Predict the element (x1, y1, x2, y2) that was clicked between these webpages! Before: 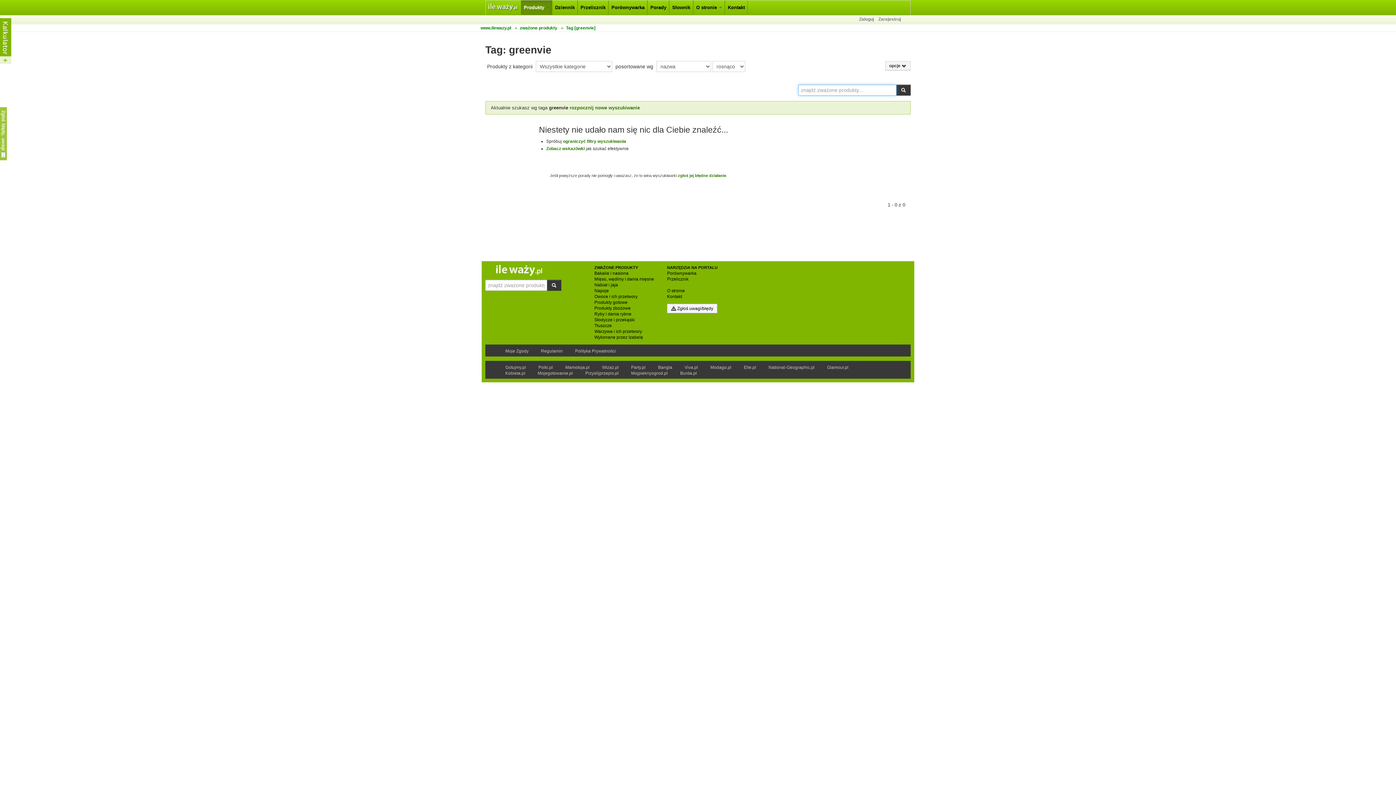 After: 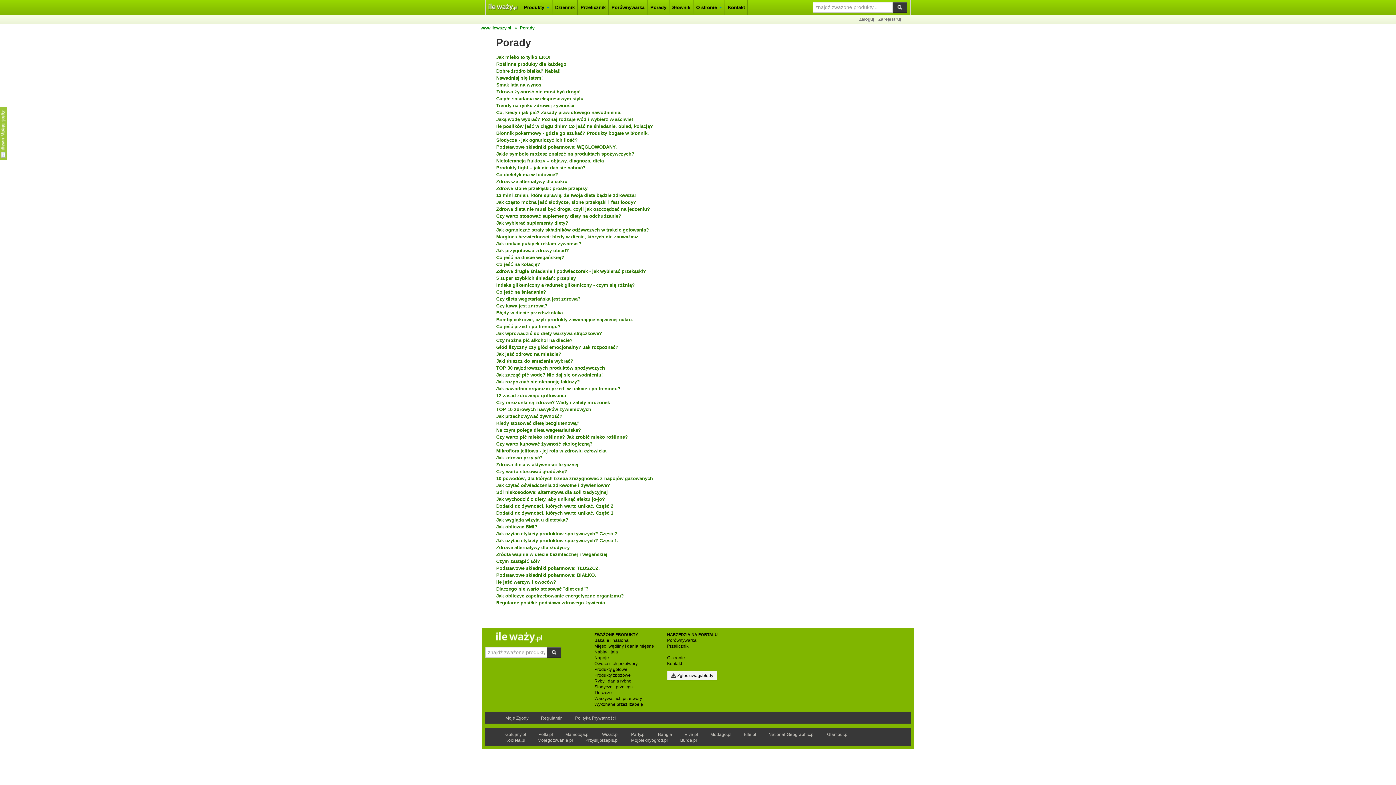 Action: bbox: (648, 0, 669, 14) label: Porady